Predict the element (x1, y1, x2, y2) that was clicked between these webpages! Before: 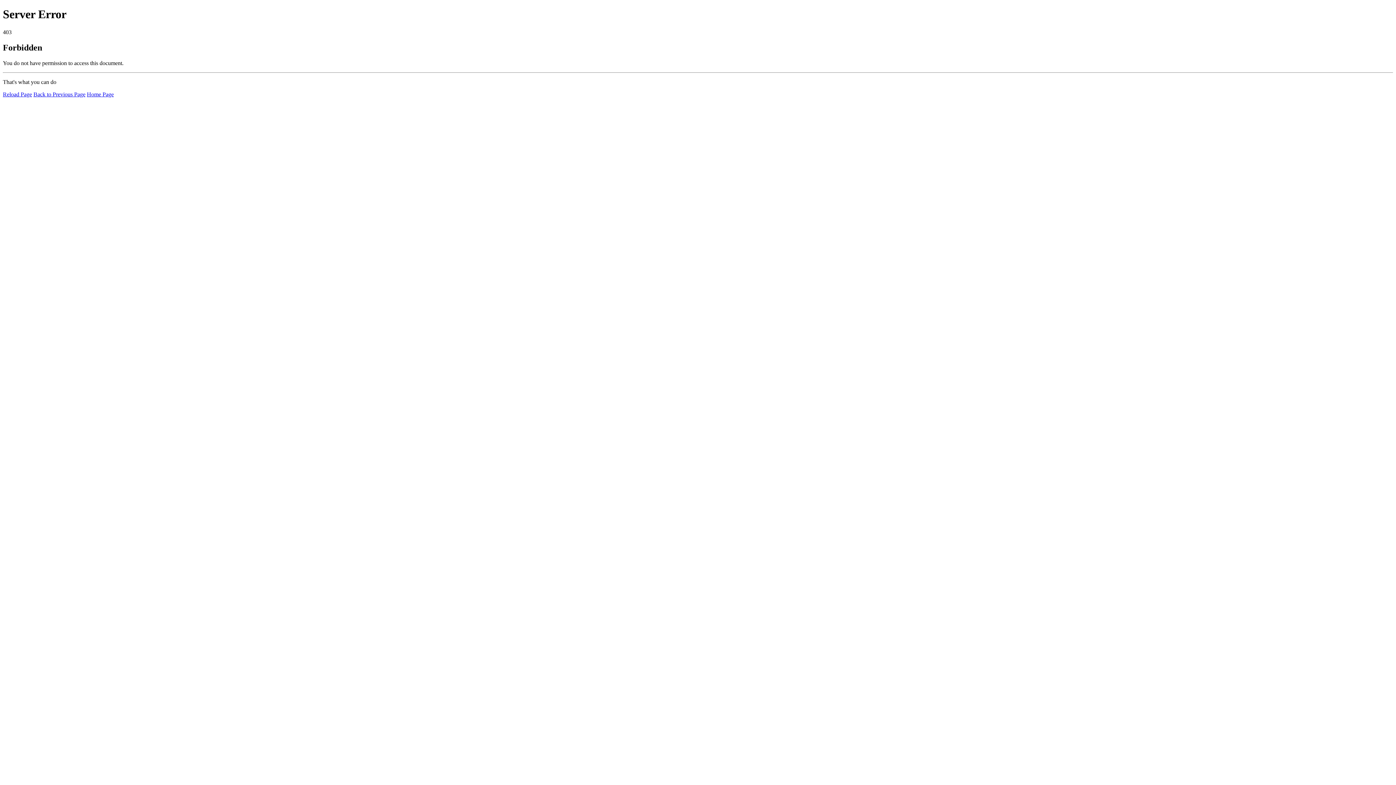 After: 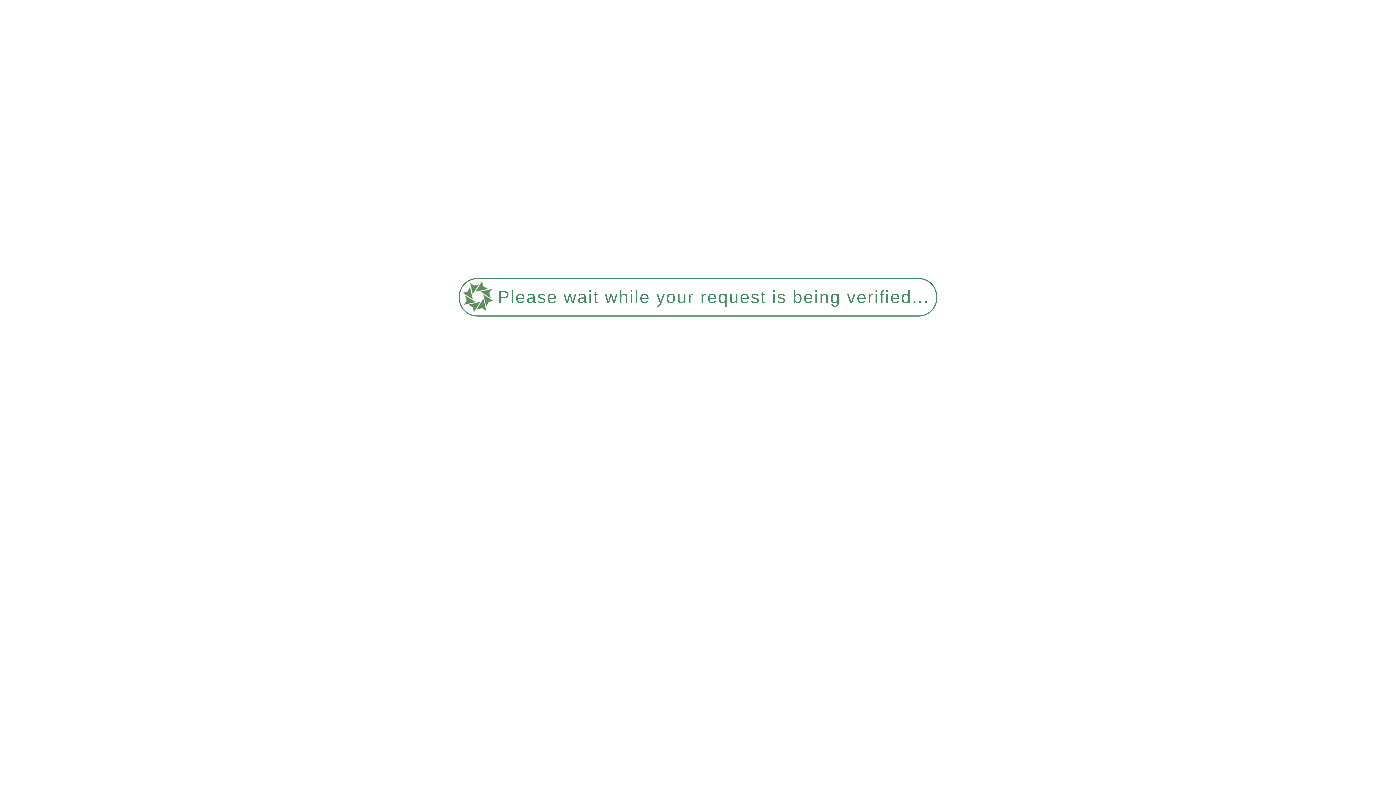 Action: bbox: (2, 91, 32, 97) label: Reload Page